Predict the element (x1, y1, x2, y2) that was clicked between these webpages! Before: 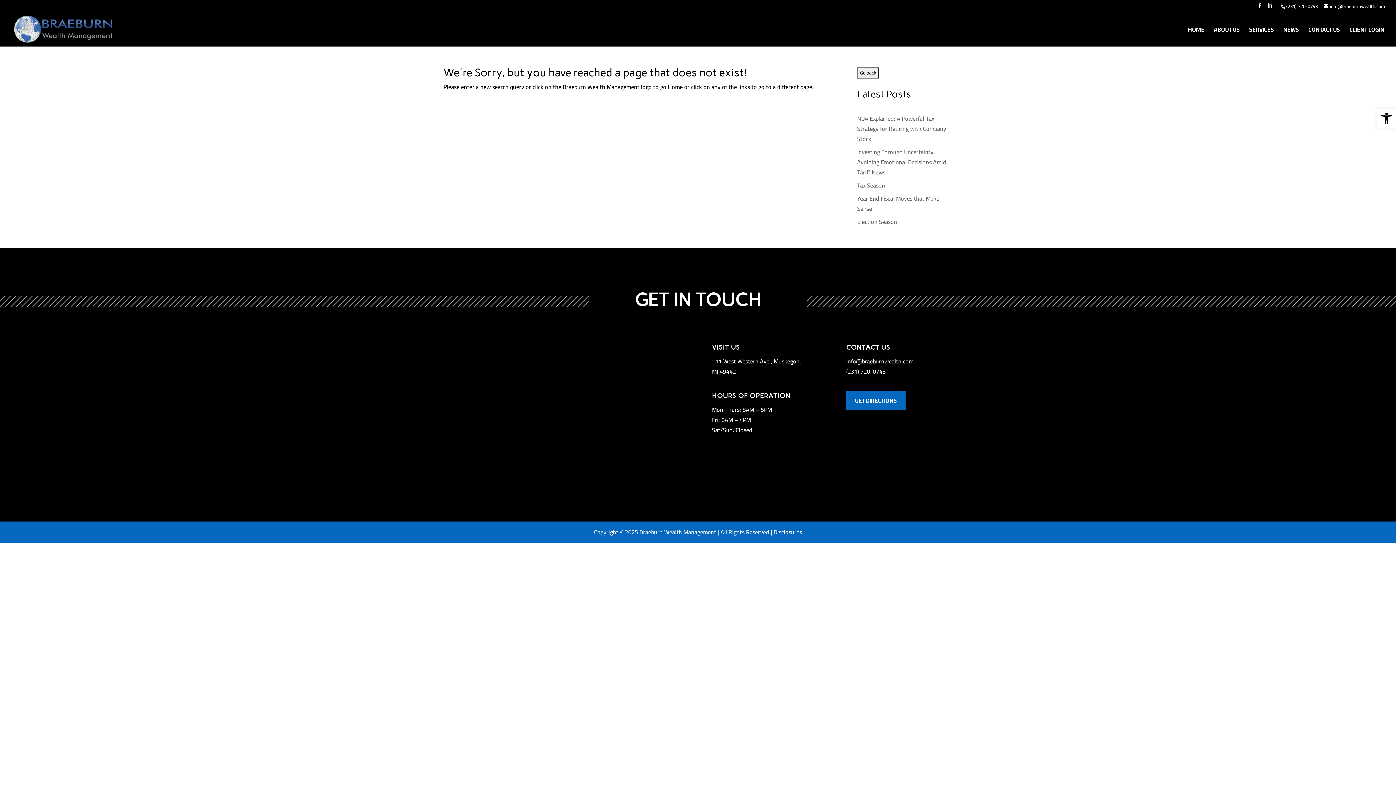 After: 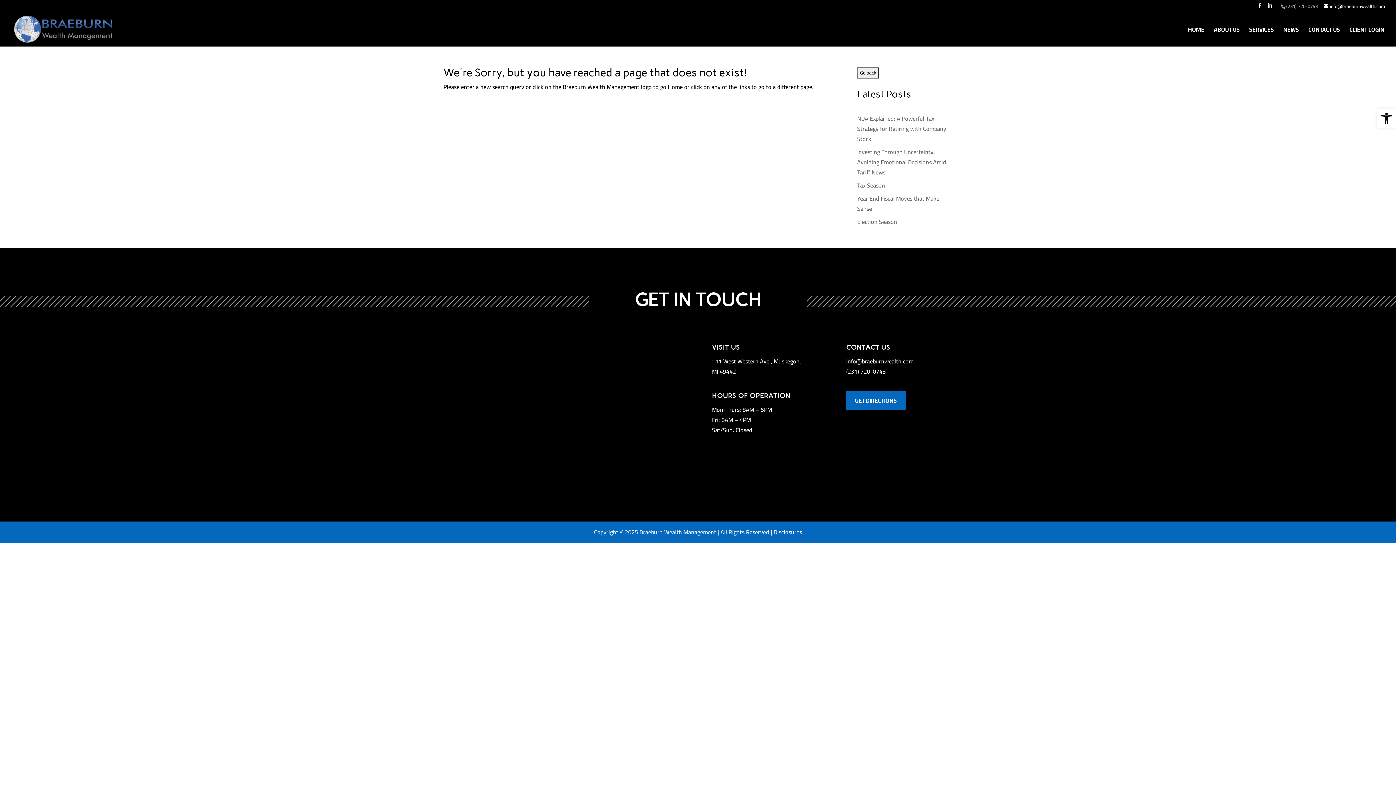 Action: label: (231) 720-0743 bbox: (1281, 1, 1322, 10)